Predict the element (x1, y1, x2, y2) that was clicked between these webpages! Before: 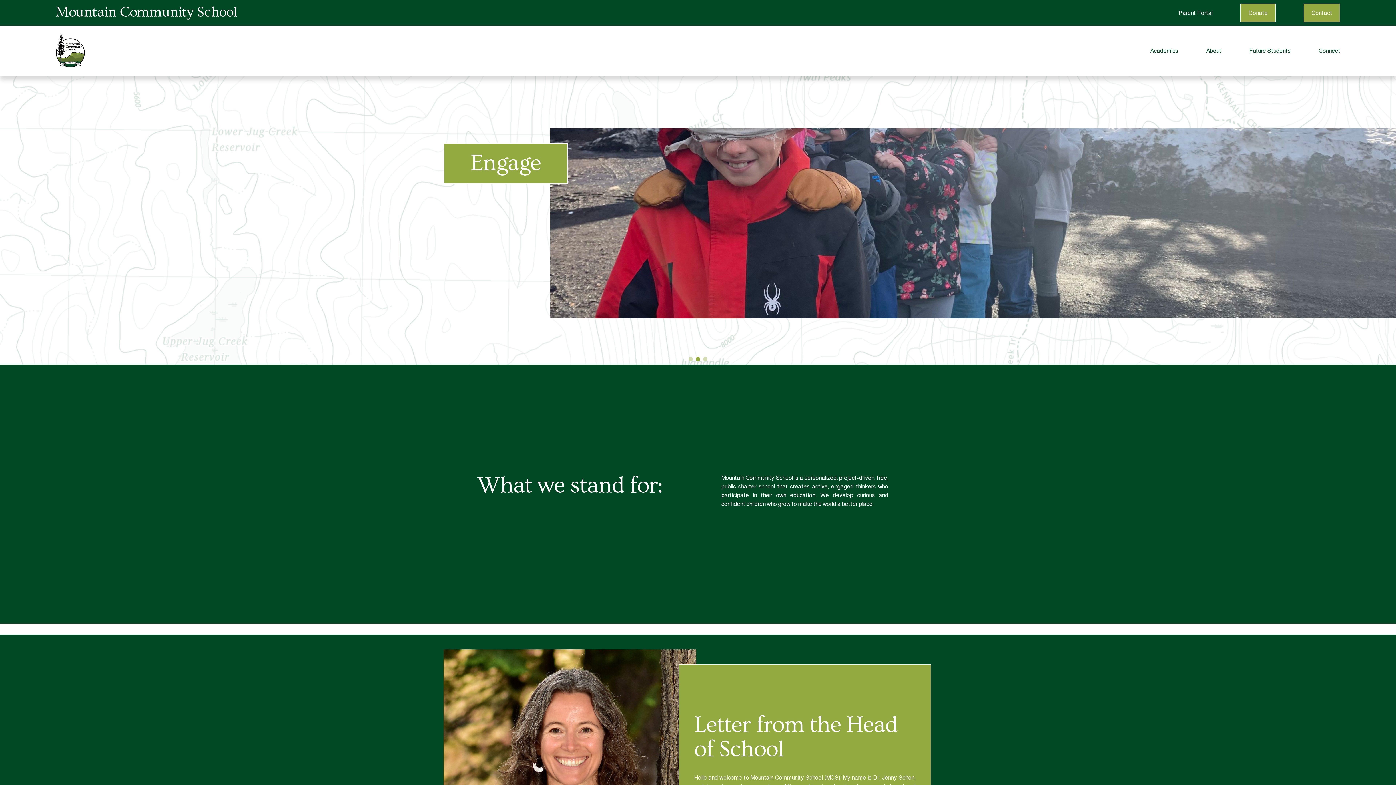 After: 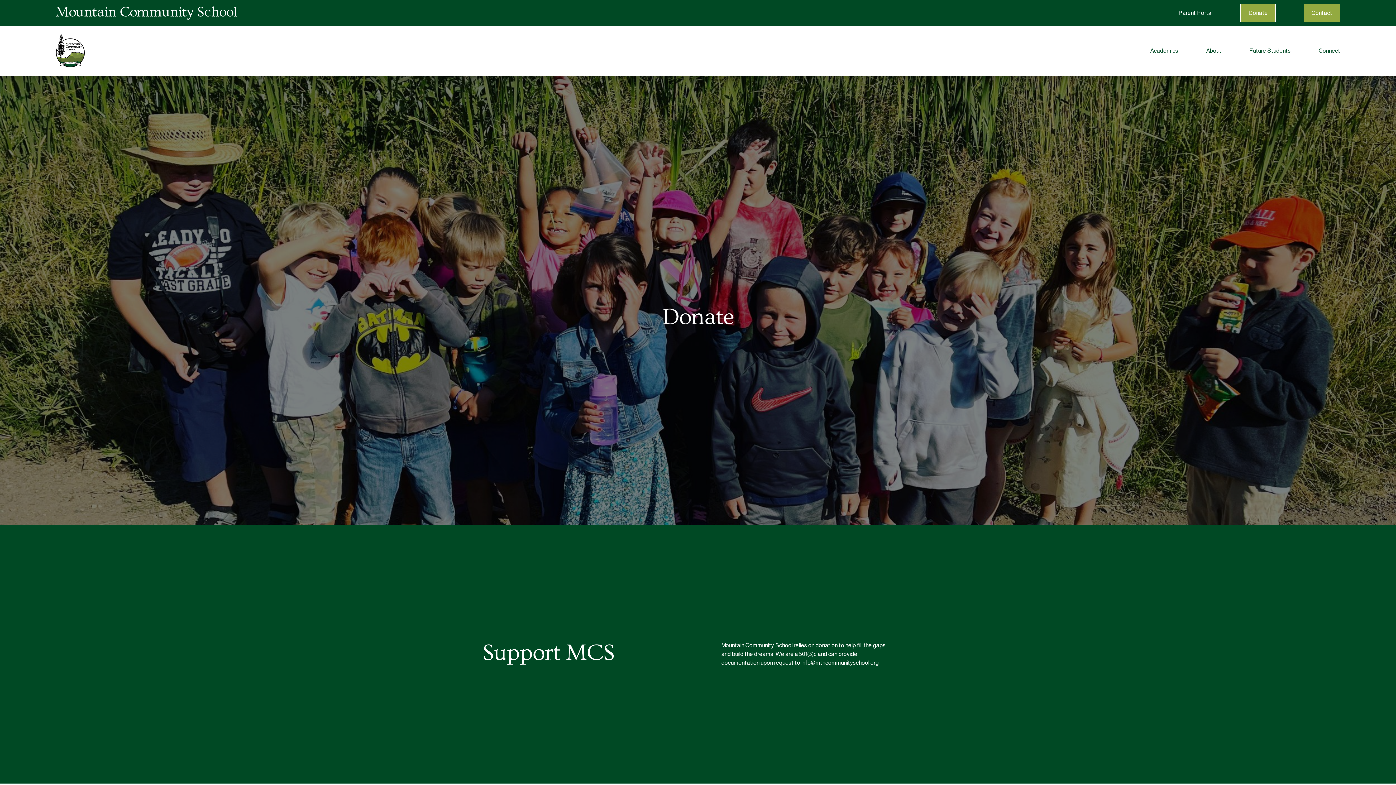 Action: bbox: (1240, 3, 1276, 22) label: Donate